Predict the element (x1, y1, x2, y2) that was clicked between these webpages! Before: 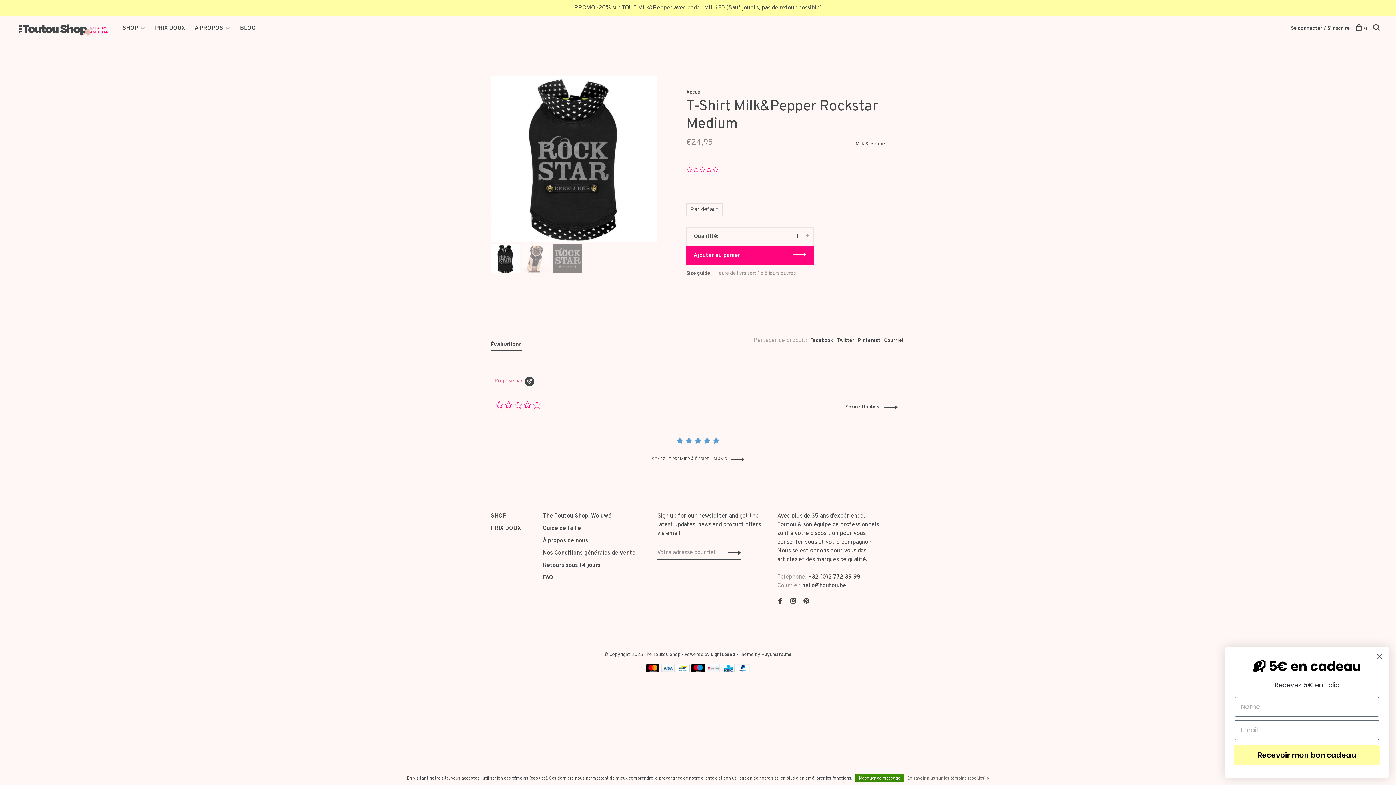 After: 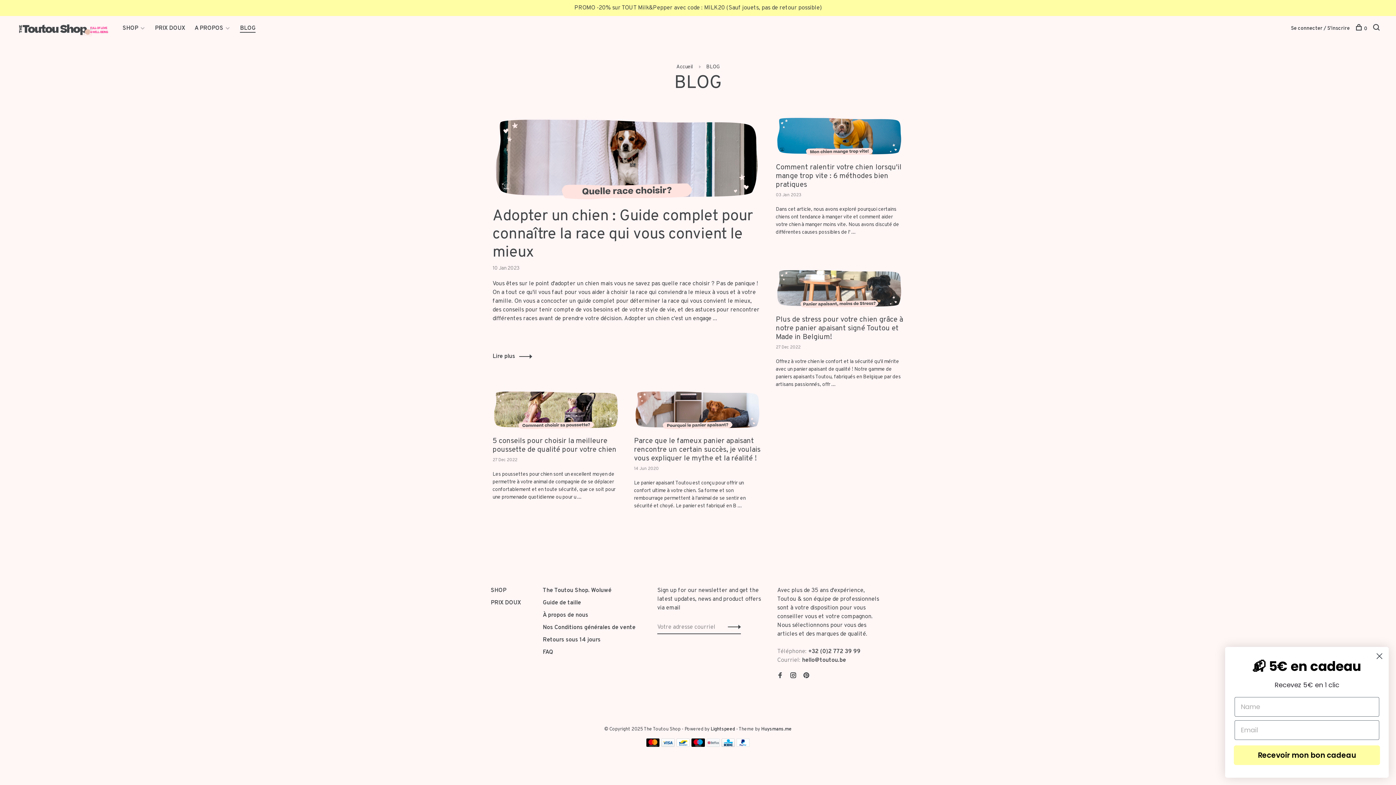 Action: label: BLOG bbox: (240, 24, 255, 32)